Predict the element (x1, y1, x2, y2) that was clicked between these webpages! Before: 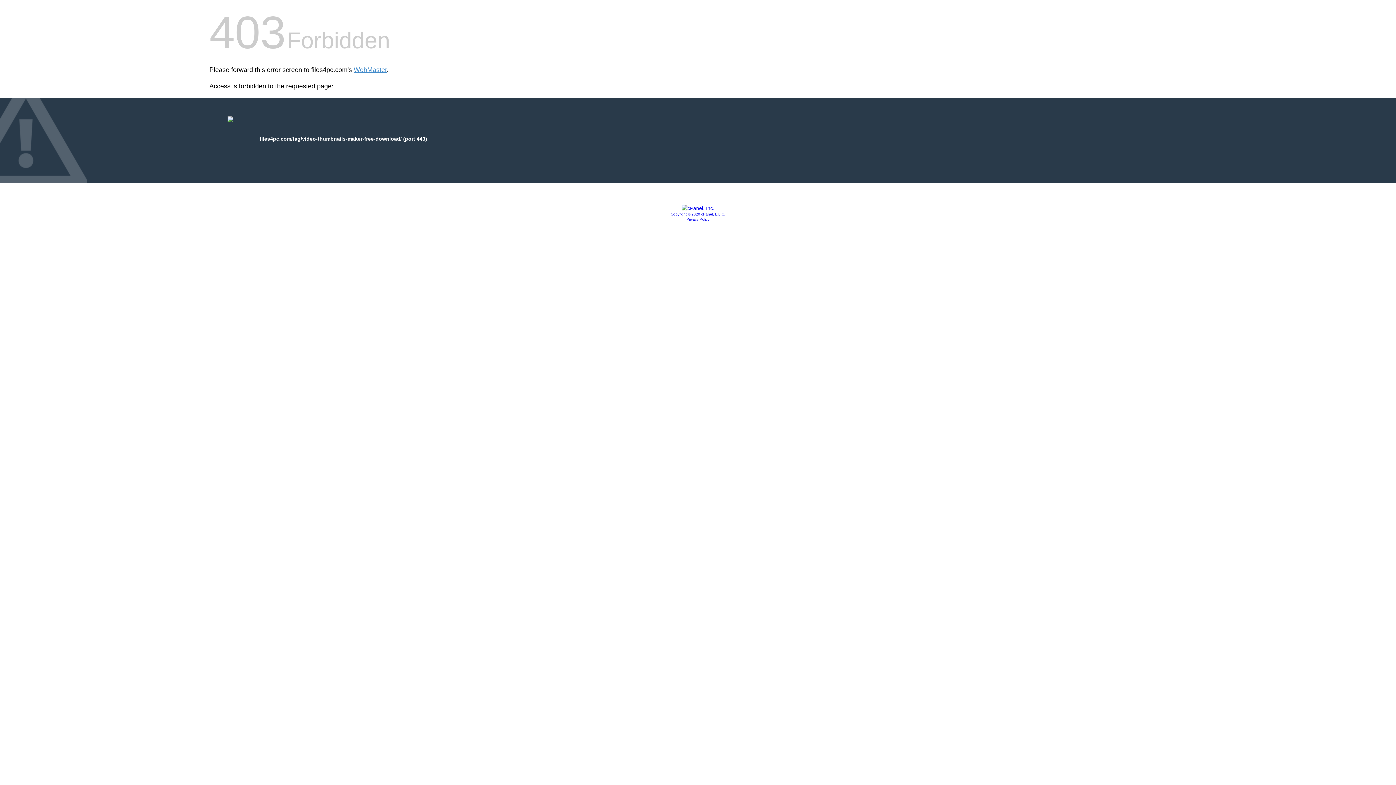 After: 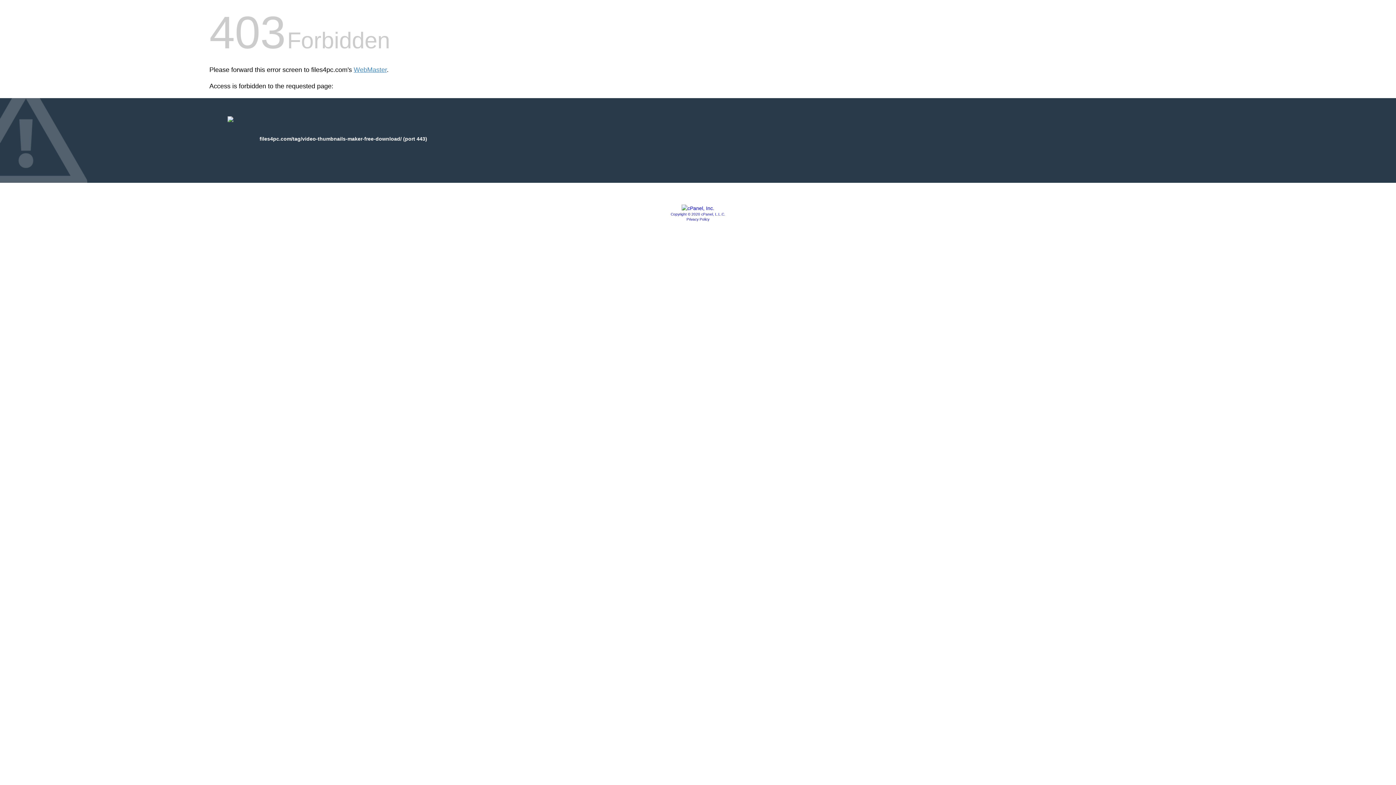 Action: bbox: (686, 217, 709, 221) label: Privacy Policy